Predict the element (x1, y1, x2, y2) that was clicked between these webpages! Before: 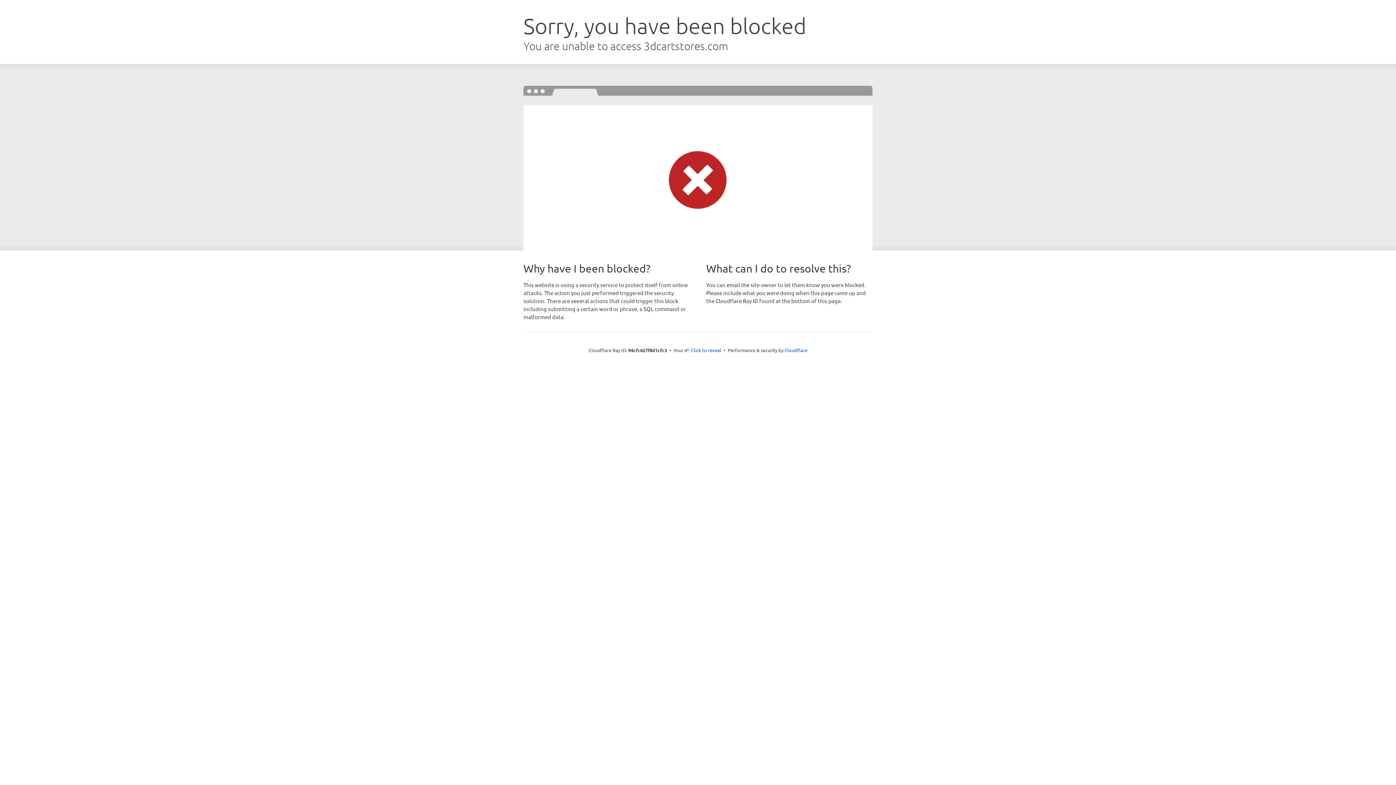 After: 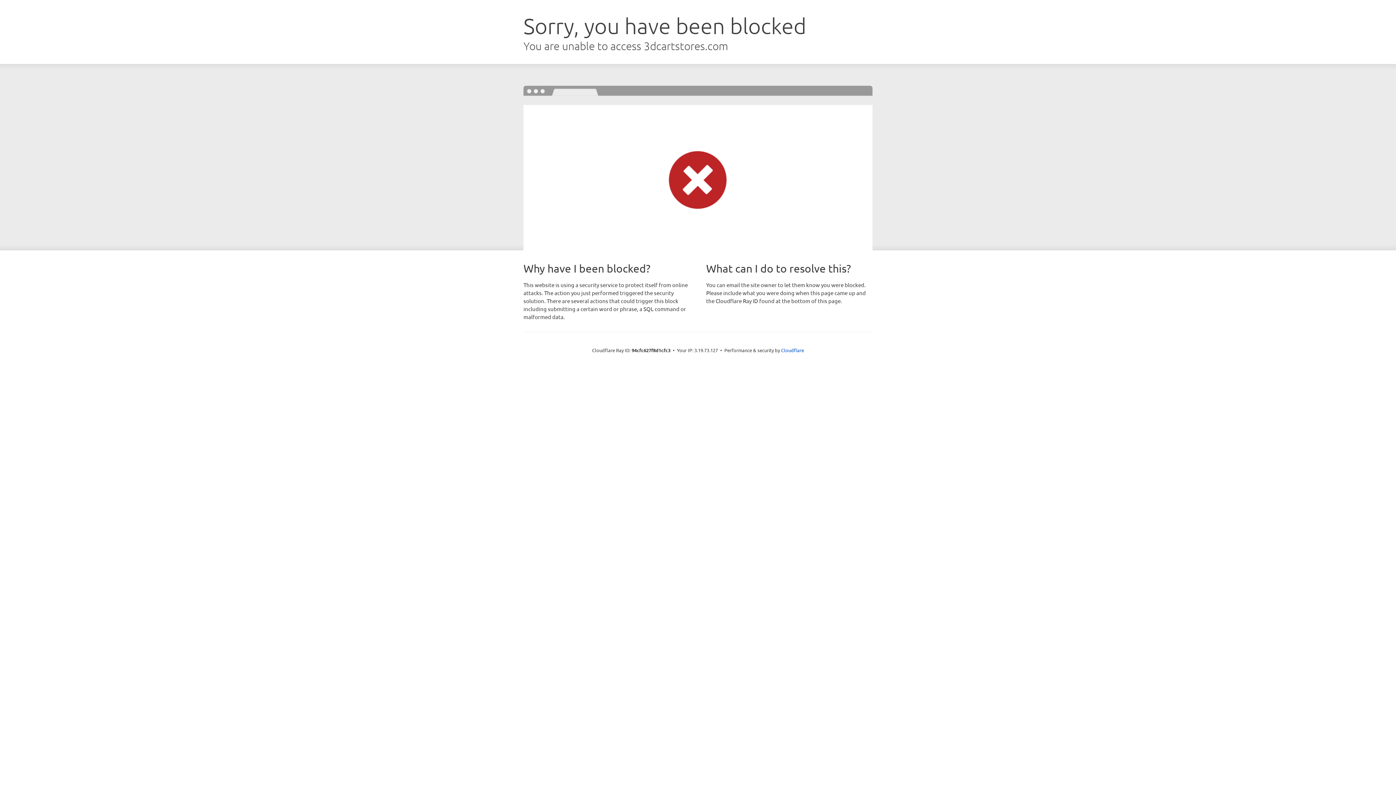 Action: bbox: (691, 346, 721, 353) label: Click to reveal